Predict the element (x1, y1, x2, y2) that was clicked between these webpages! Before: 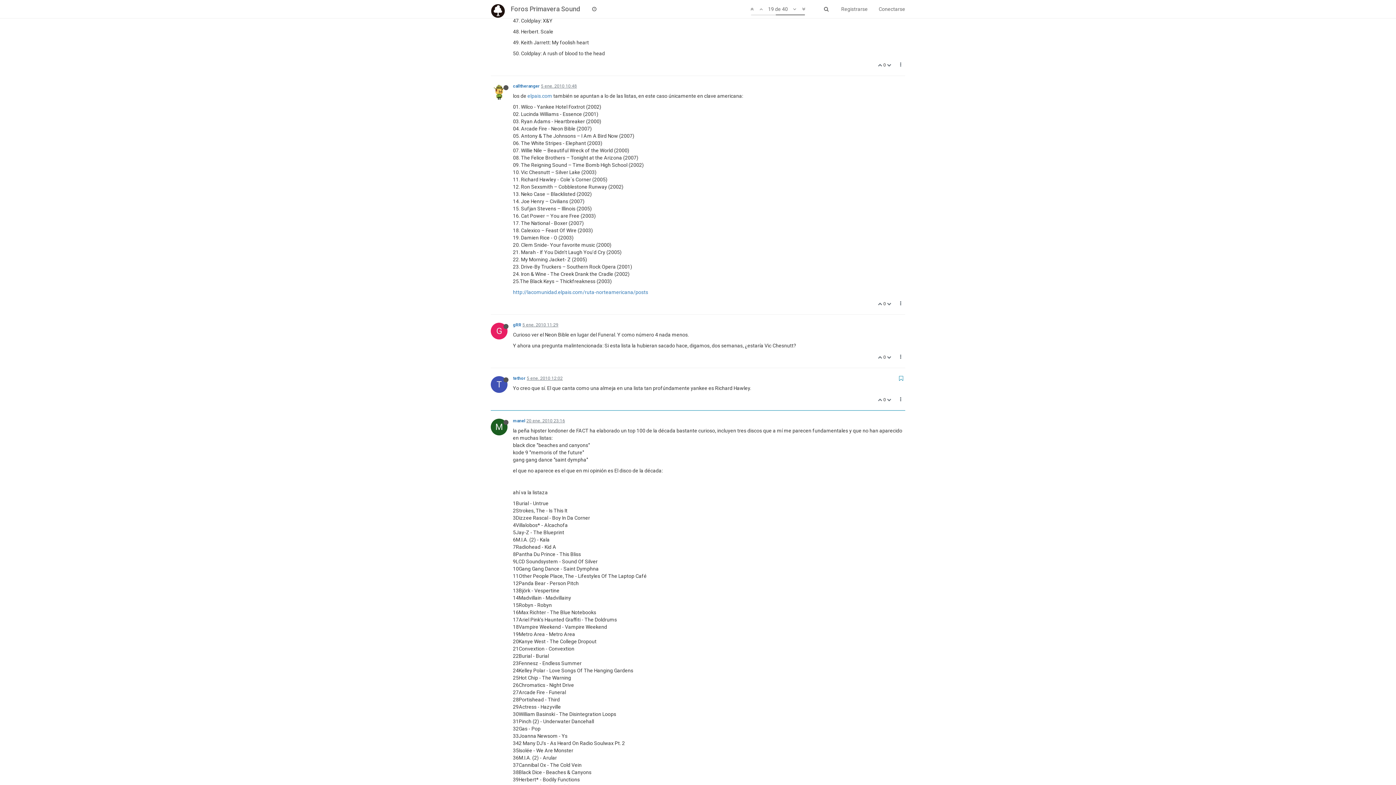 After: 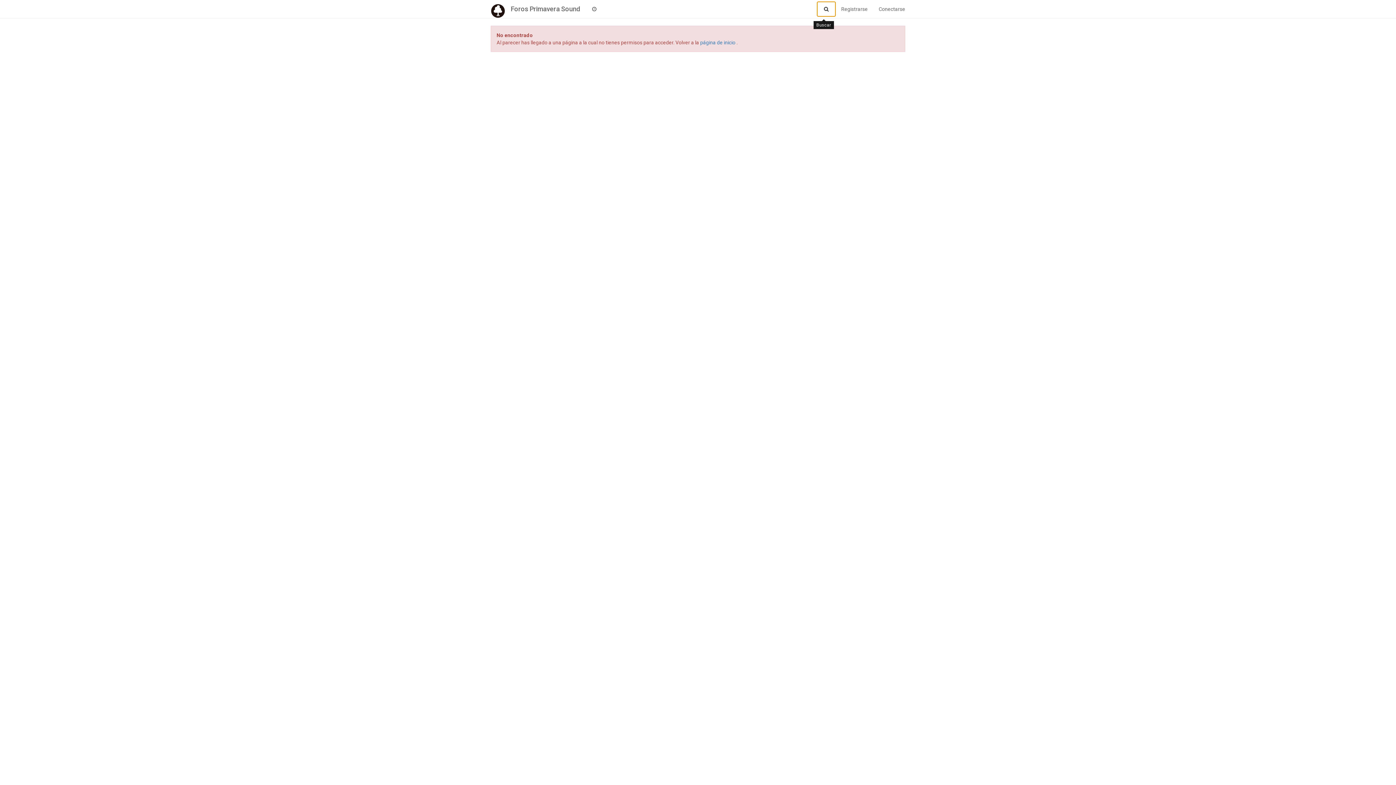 Action: bbox: (817, 1, 836, 16)